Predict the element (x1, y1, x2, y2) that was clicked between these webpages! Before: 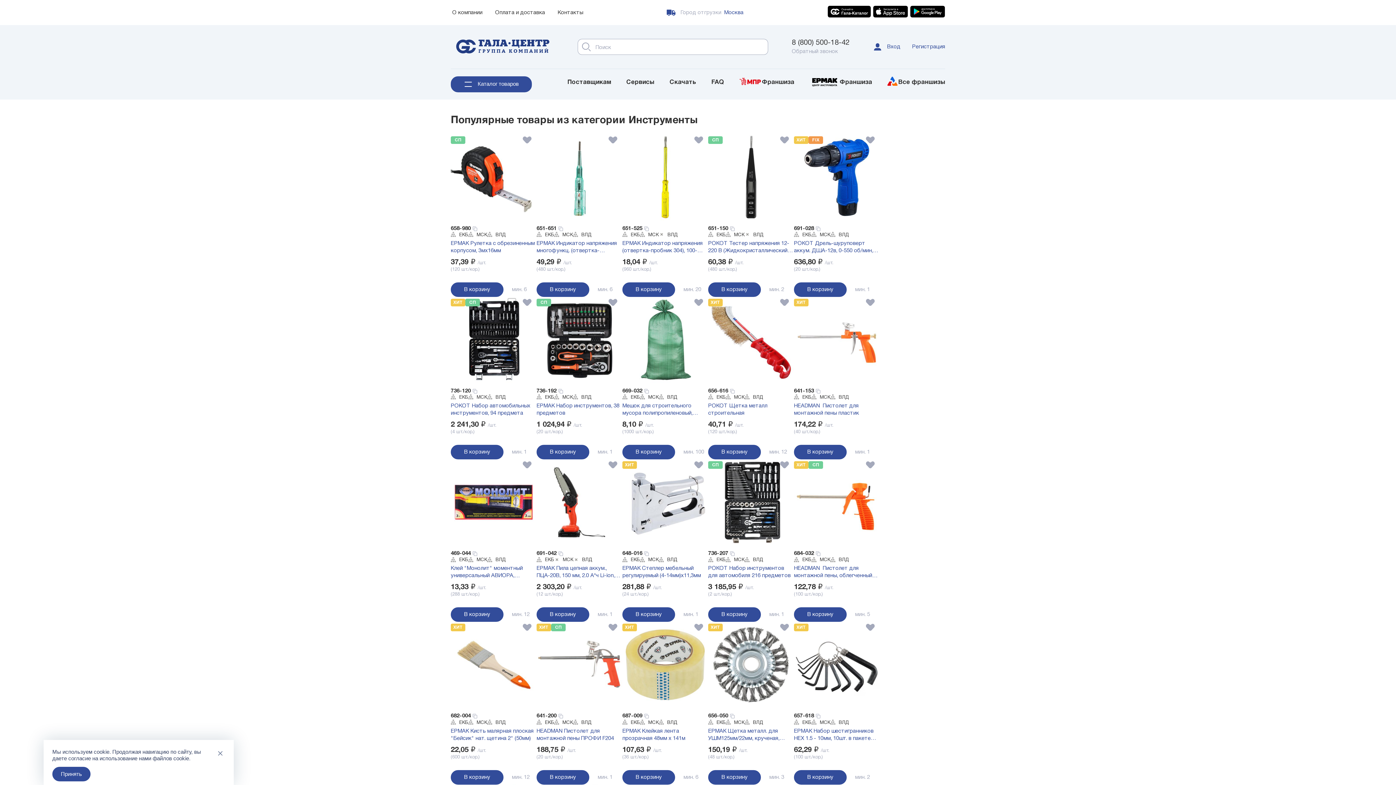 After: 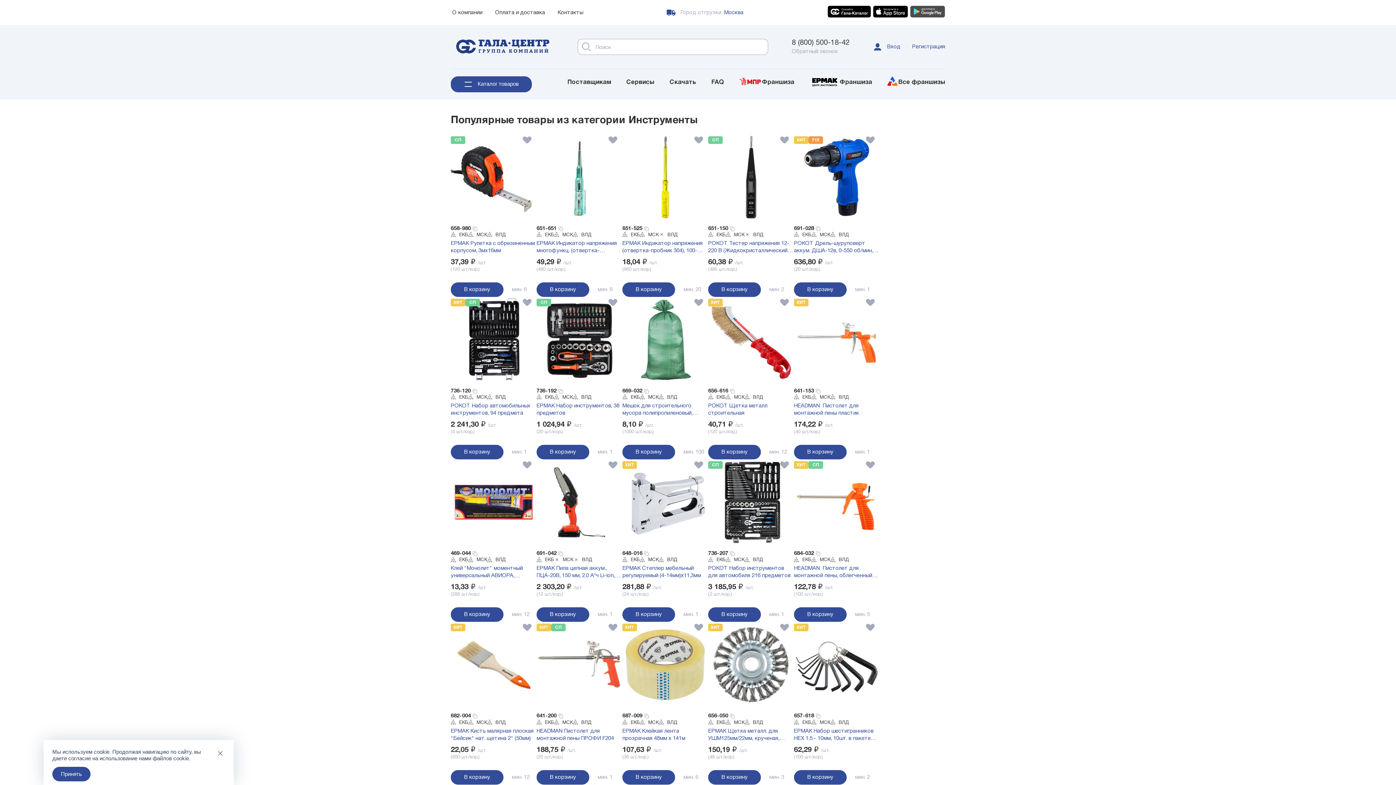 Action: bbox: (910, 13, 945, 18)